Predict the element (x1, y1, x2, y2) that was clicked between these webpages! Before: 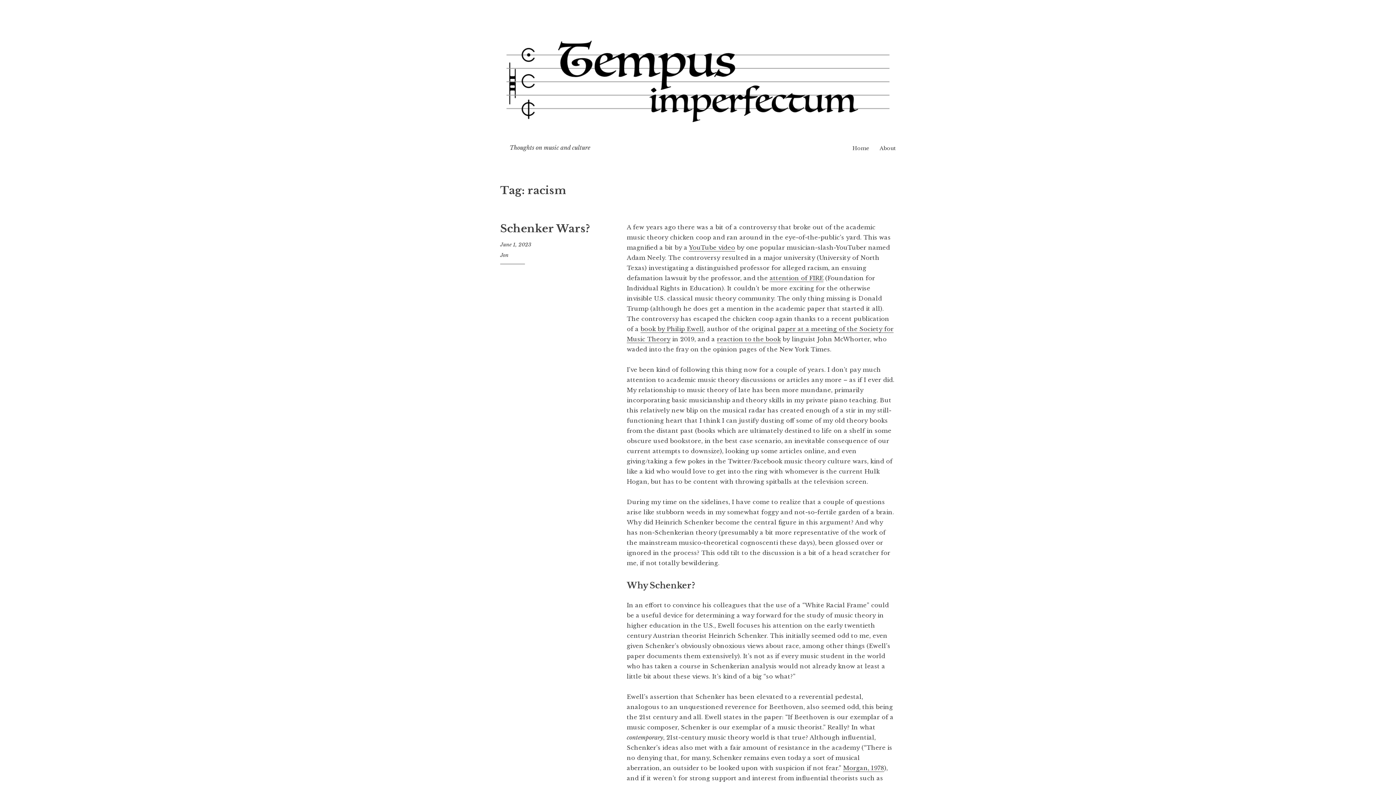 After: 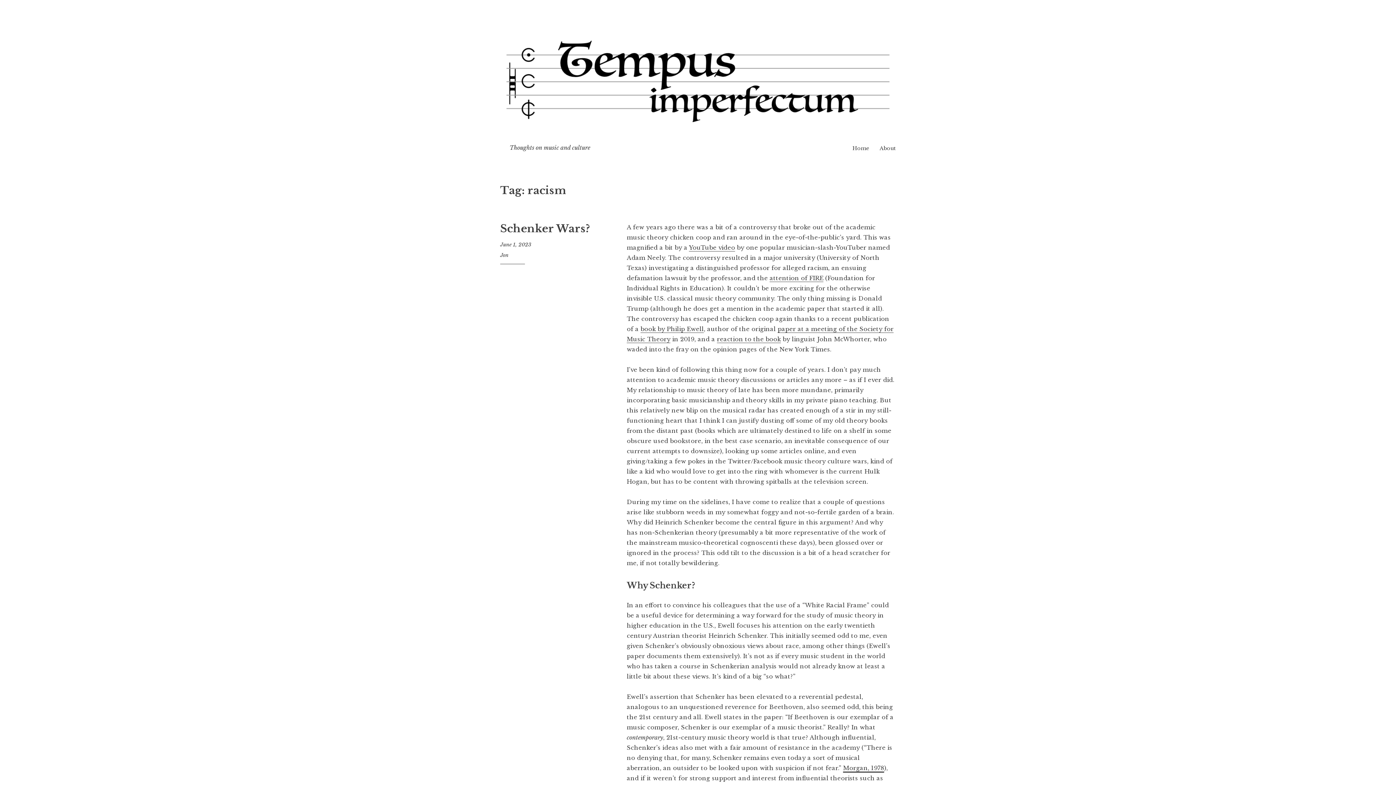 Action: bbox: (843, 764, 884, 772) label: Morgan, 1978